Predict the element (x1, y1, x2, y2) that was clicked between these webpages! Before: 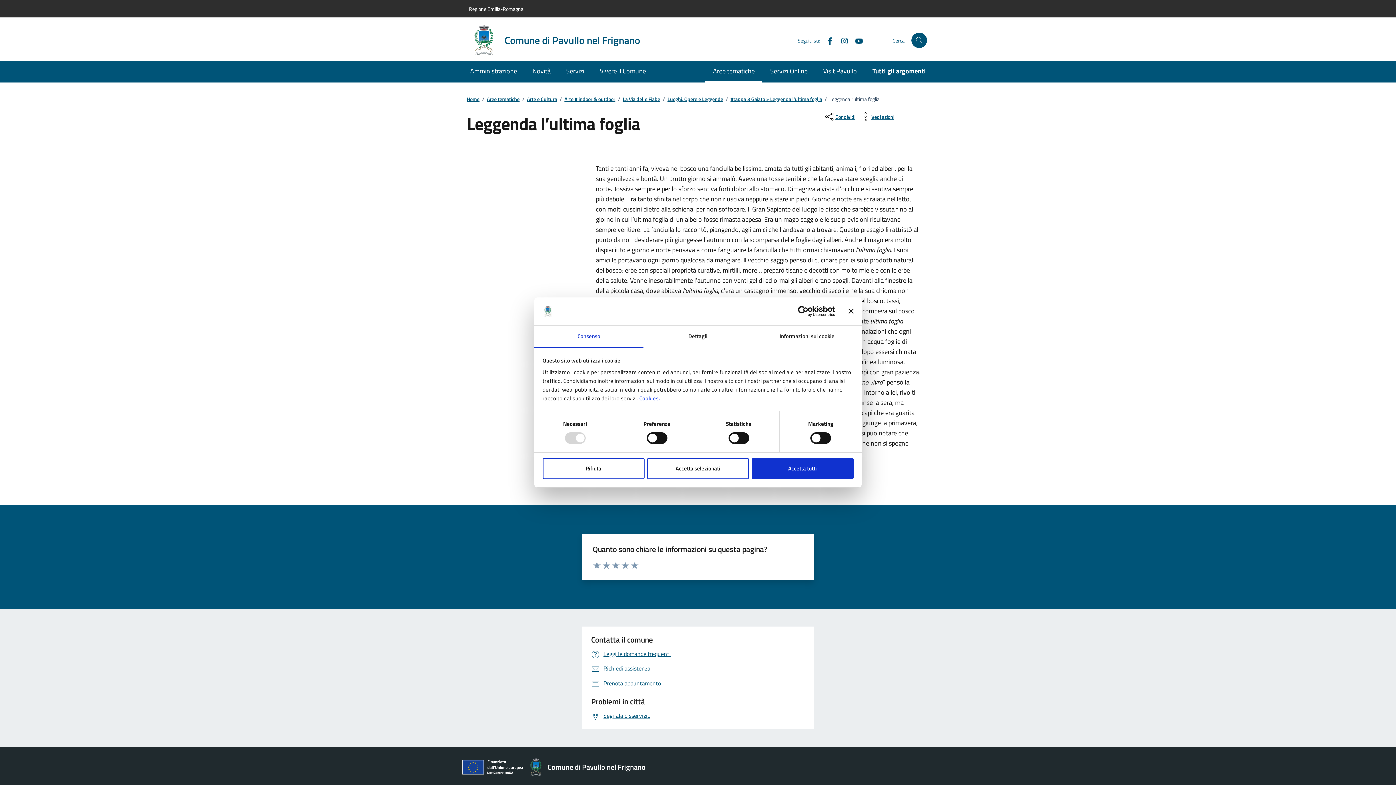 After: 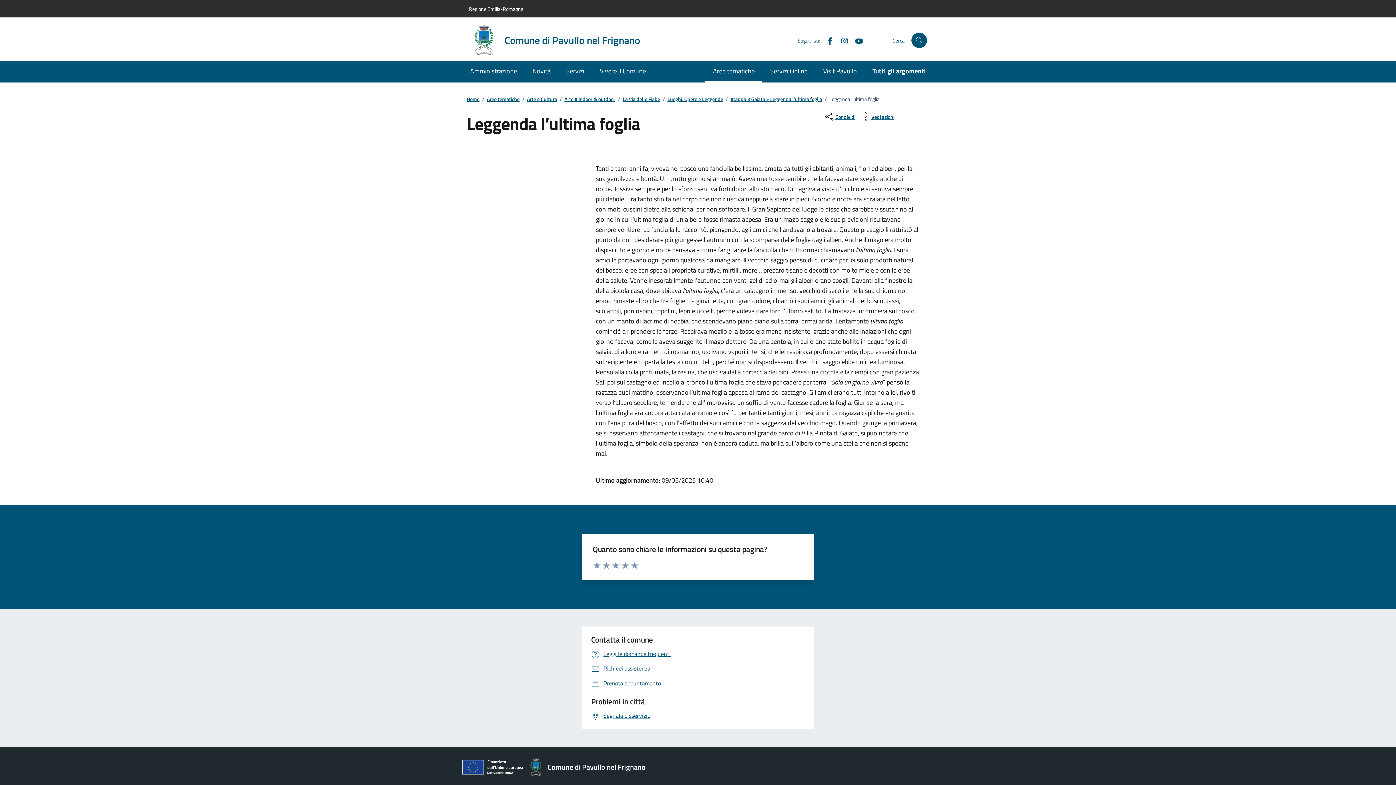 Action: label: Accetta selezionati bbox: (647, 458, 749, 479)